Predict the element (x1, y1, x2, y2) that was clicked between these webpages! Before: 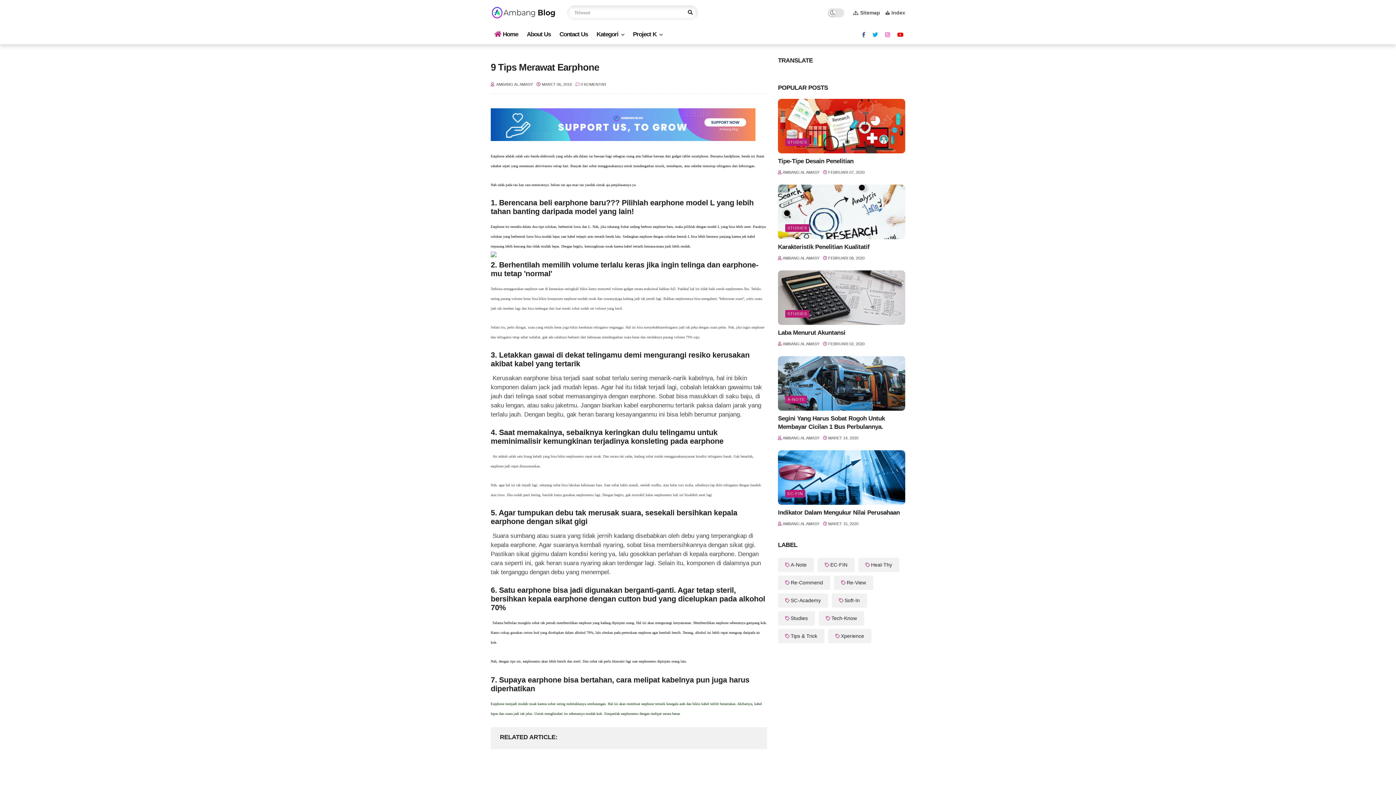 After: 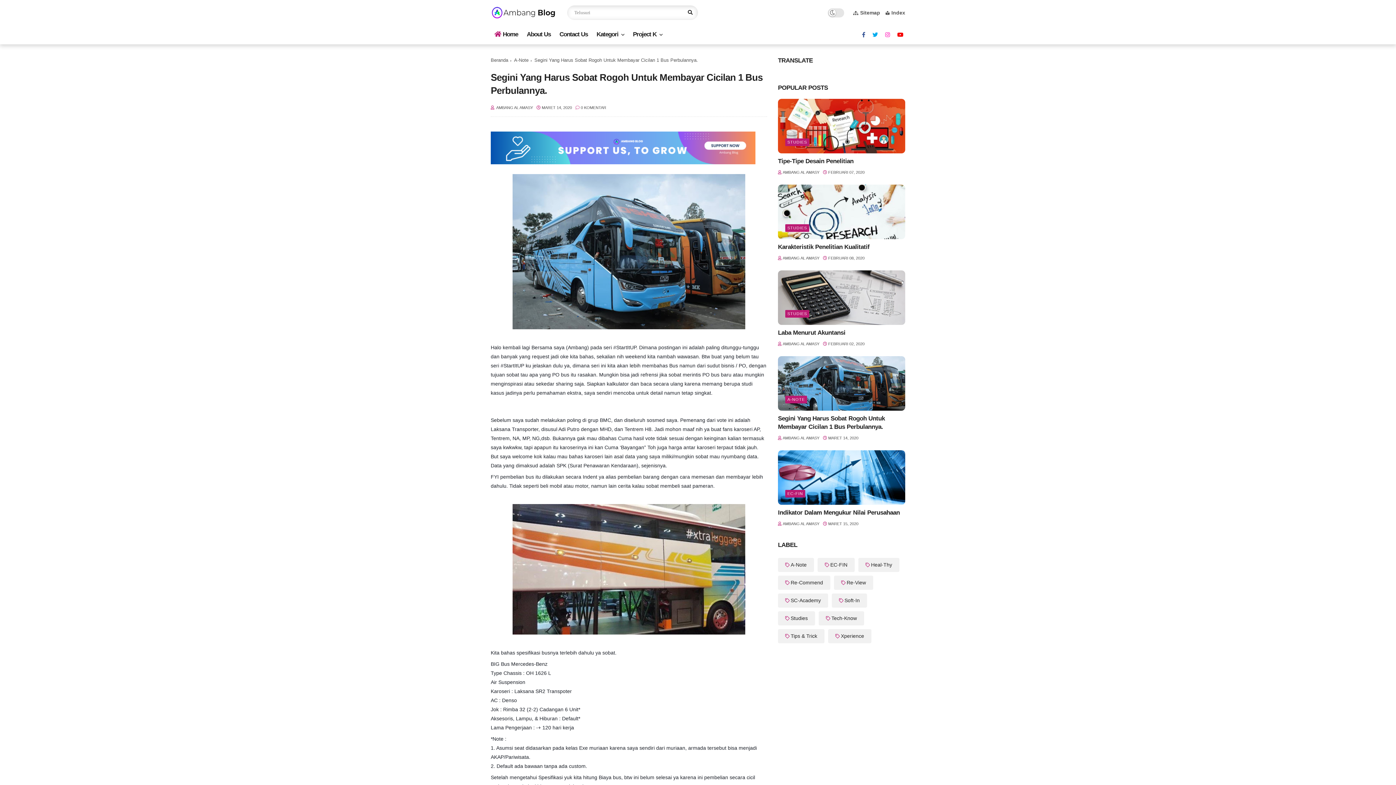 Action: label: Segini Yang Harus Sobat Rogoh Untuk Membayar Cicilan 1 Bus Perbulannya. bbox: (778, 414, 905, 431)